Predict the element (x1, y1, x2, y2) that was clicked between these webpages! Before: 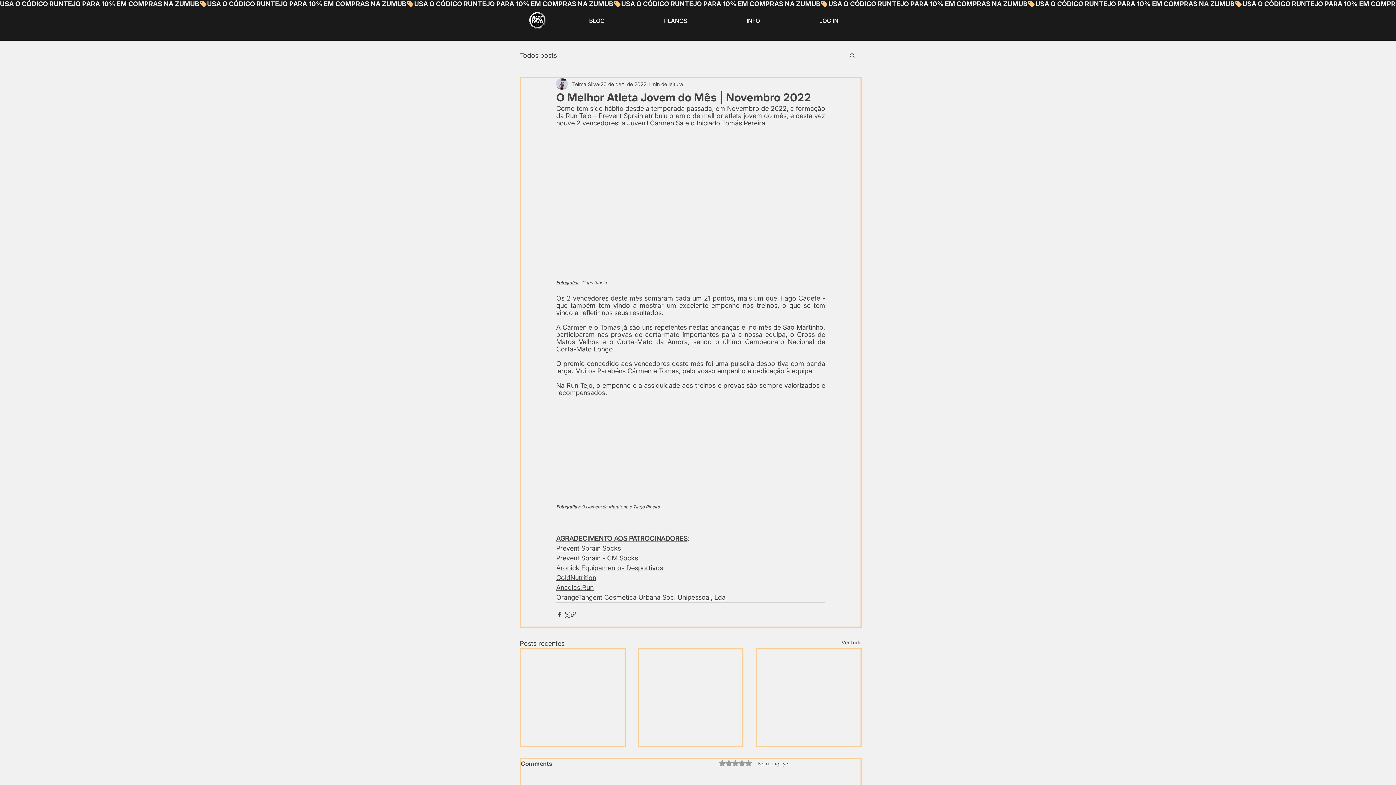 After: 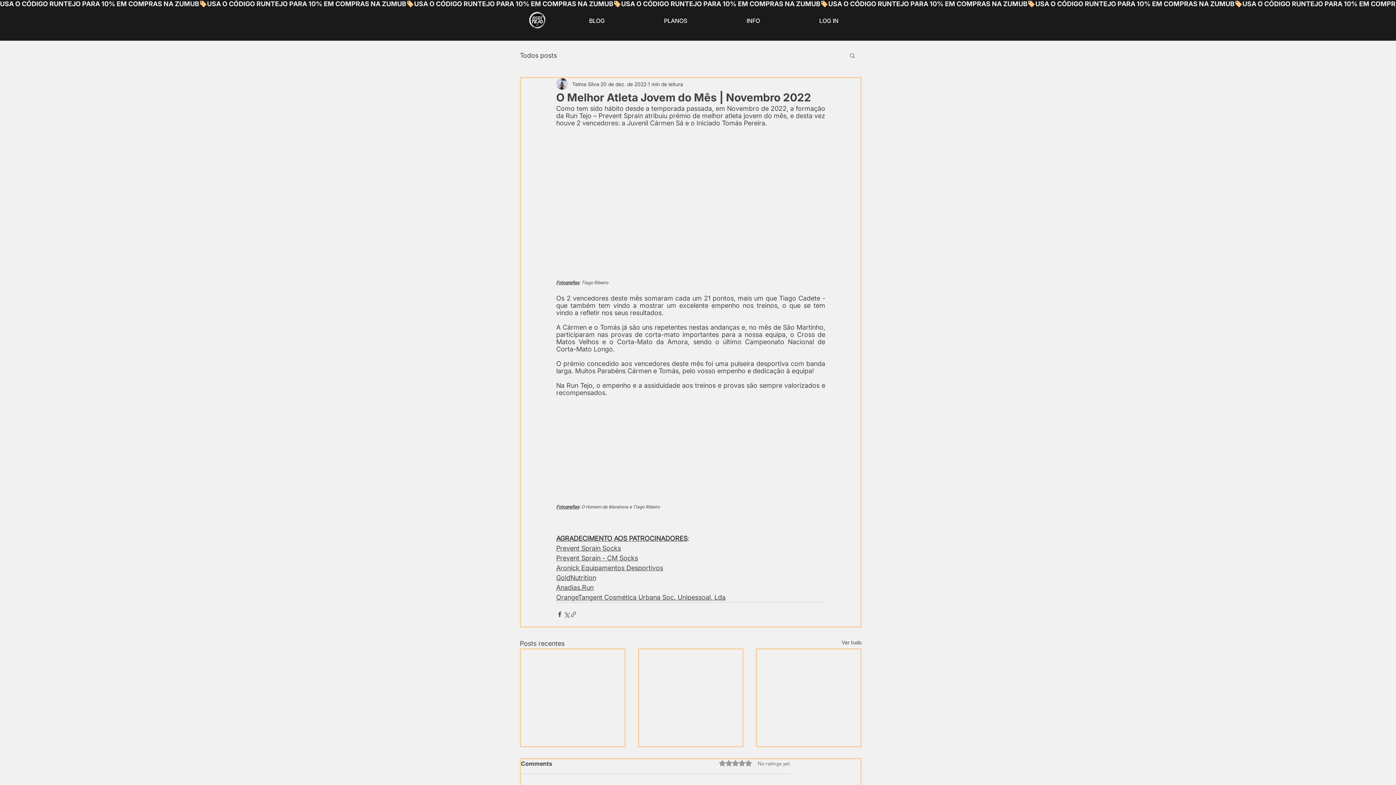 Action: bbox: (570, 611, 577, 618) label: Compartilhar via link